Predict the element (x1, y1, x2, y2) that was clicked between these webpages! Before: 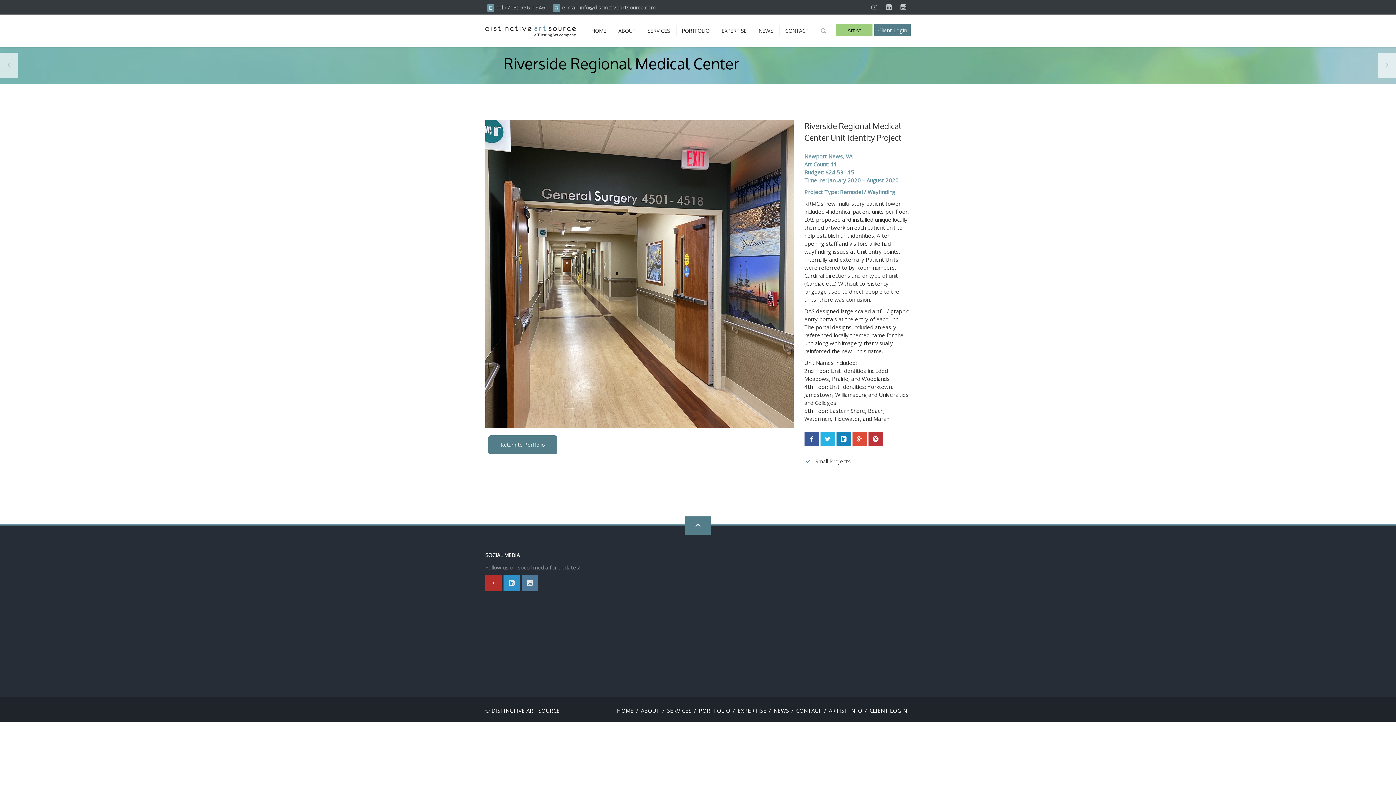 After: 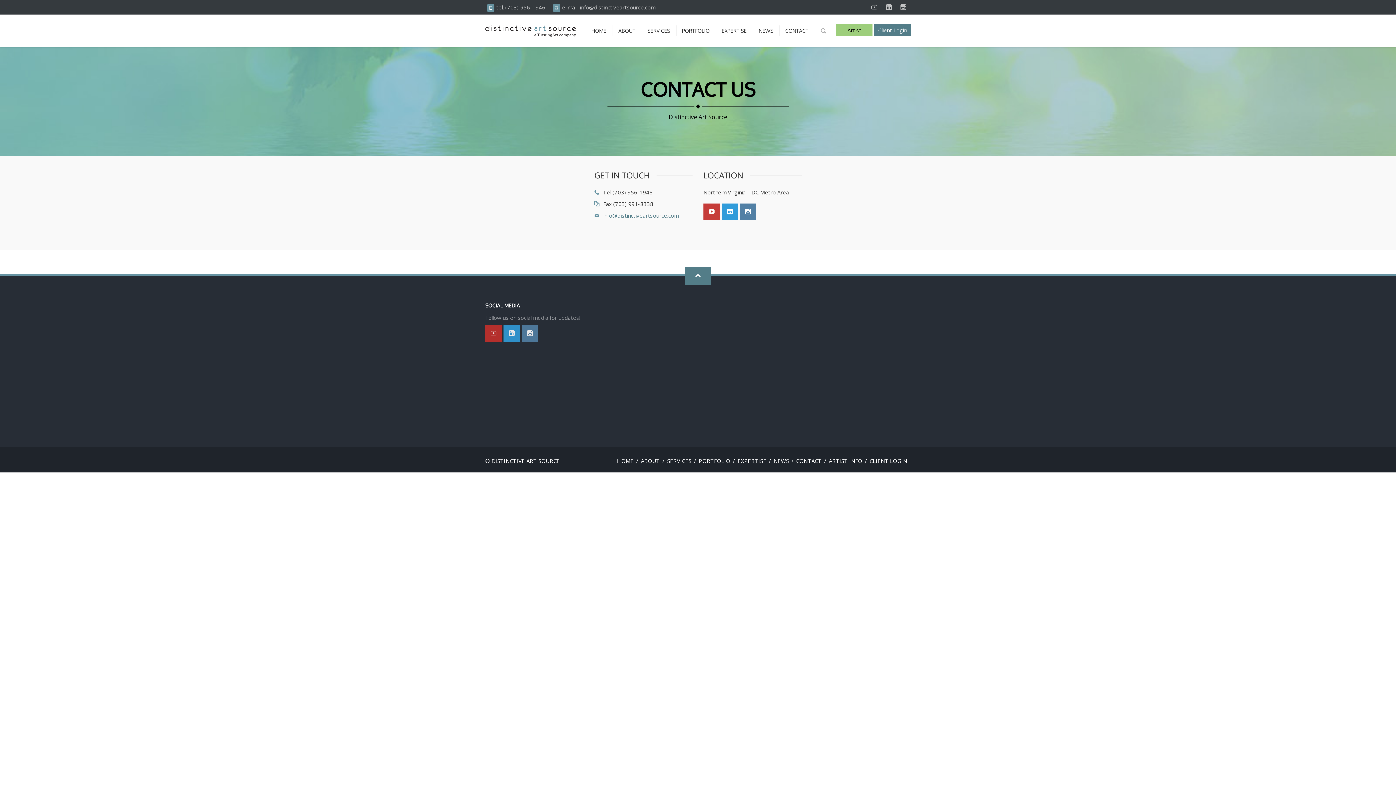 Action: label: CONTACT bbox: (780, 25, 814, 36)